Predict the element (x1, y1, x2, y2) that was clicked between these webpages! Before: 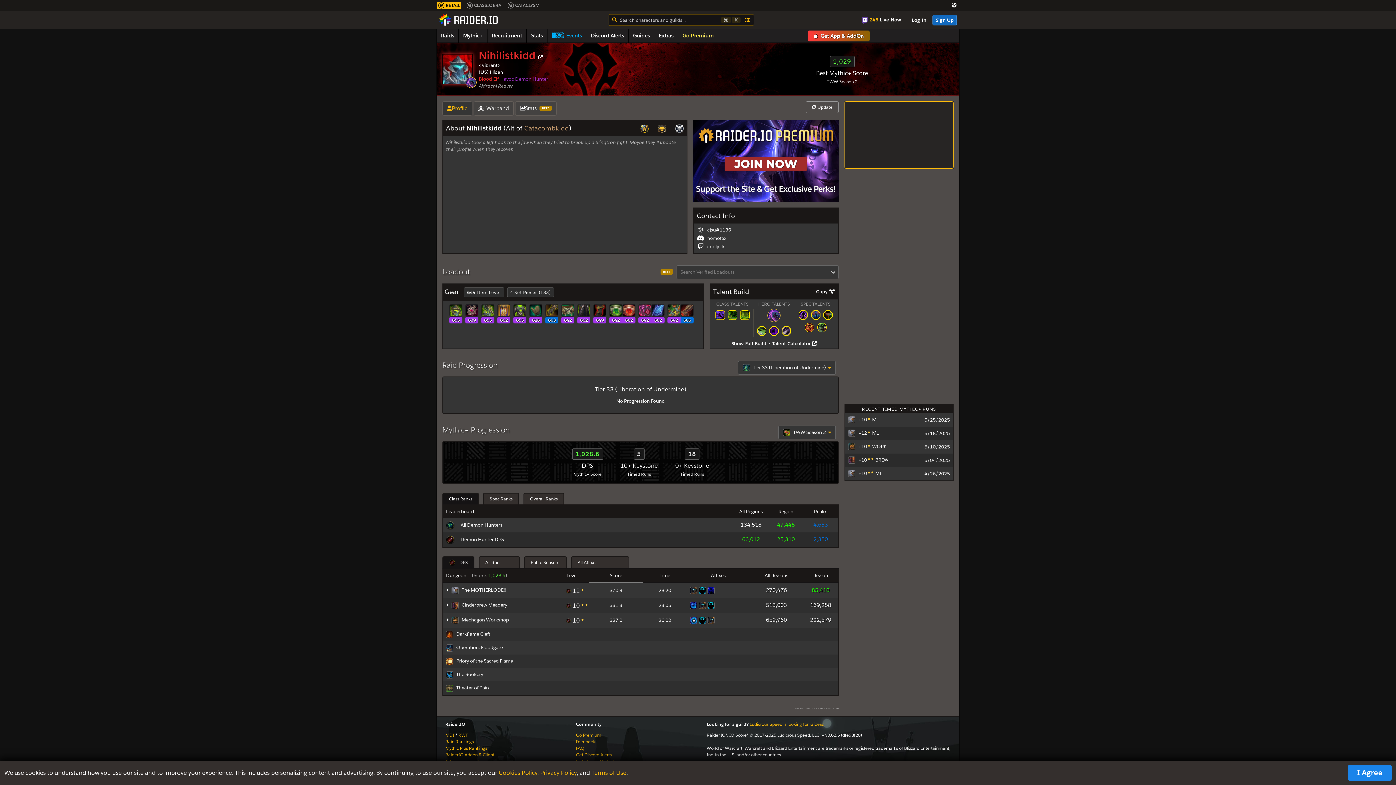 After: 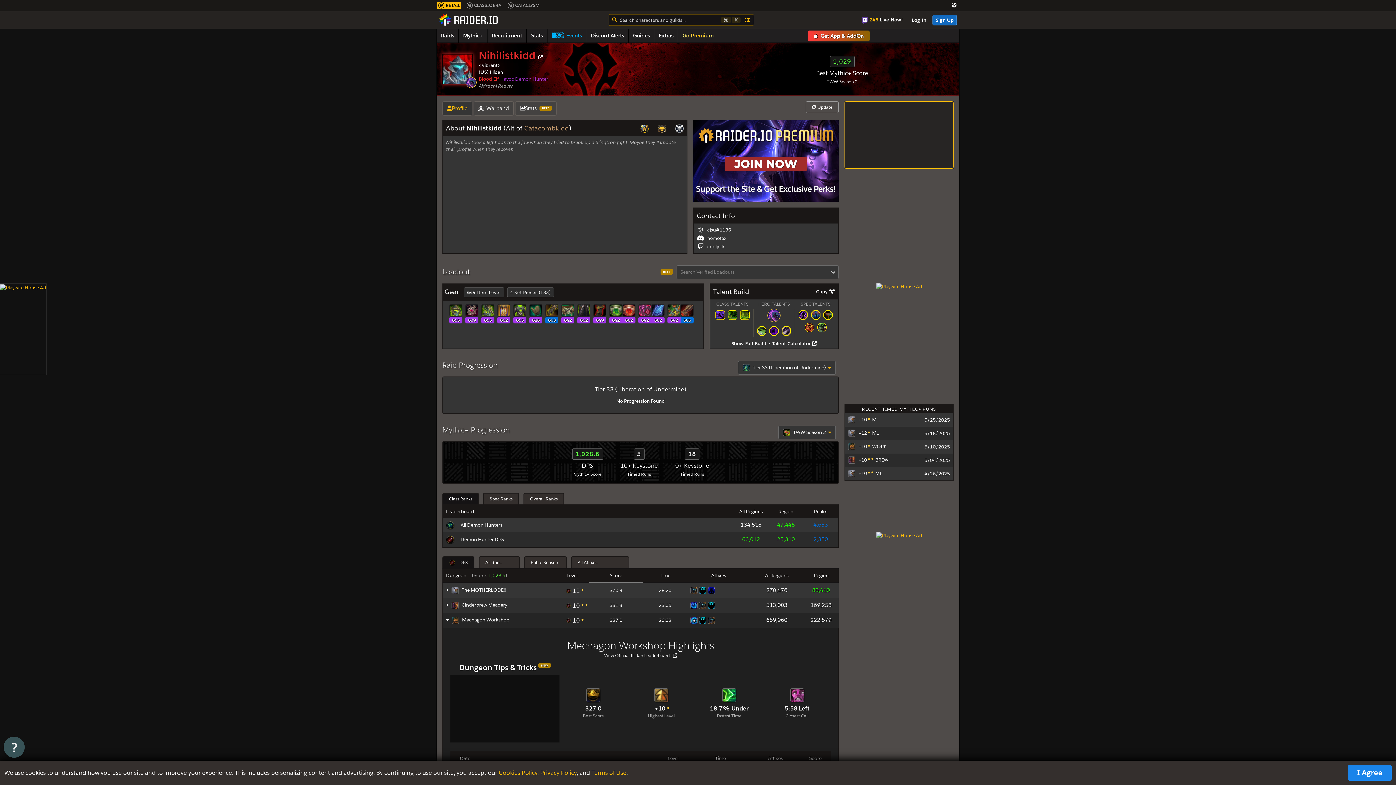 Action: bbox: (698, 617, 706, 623)